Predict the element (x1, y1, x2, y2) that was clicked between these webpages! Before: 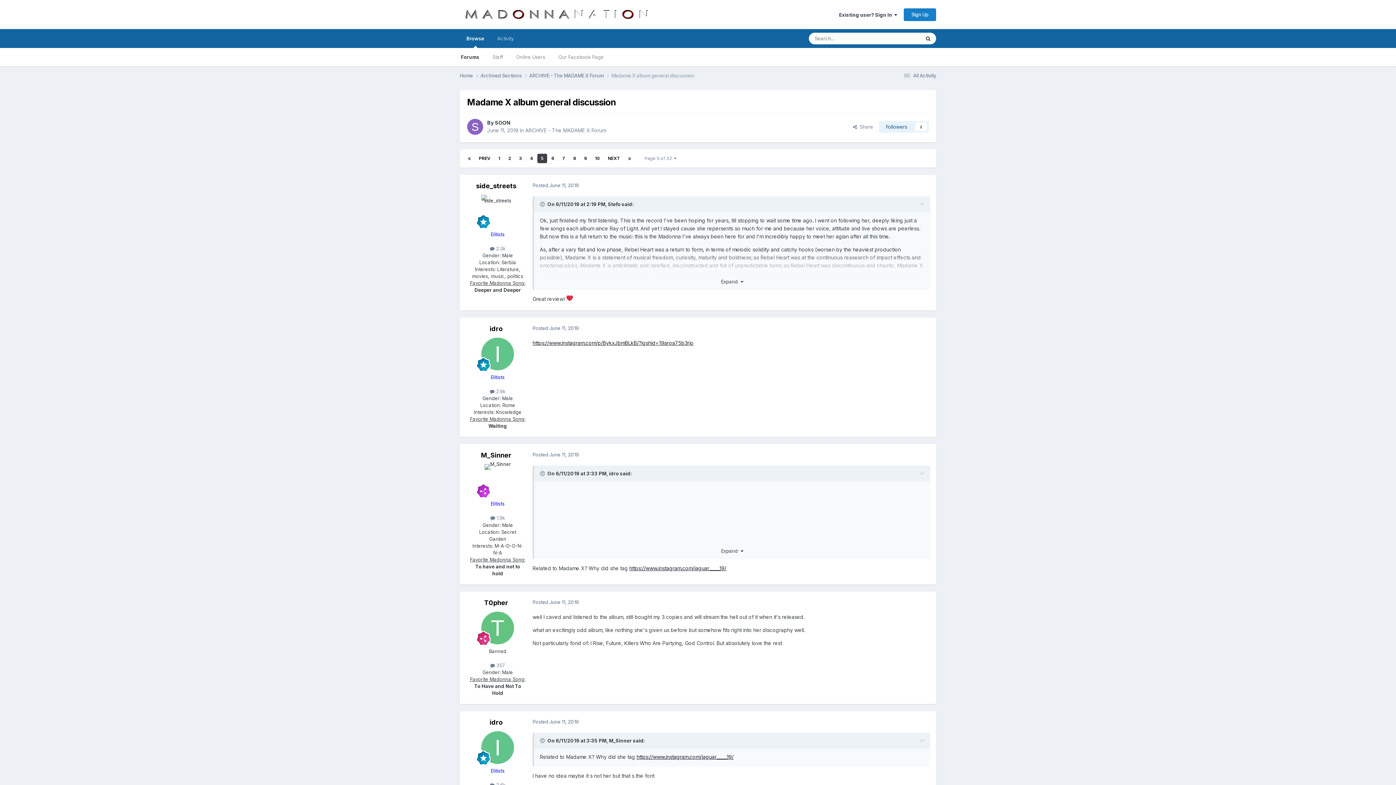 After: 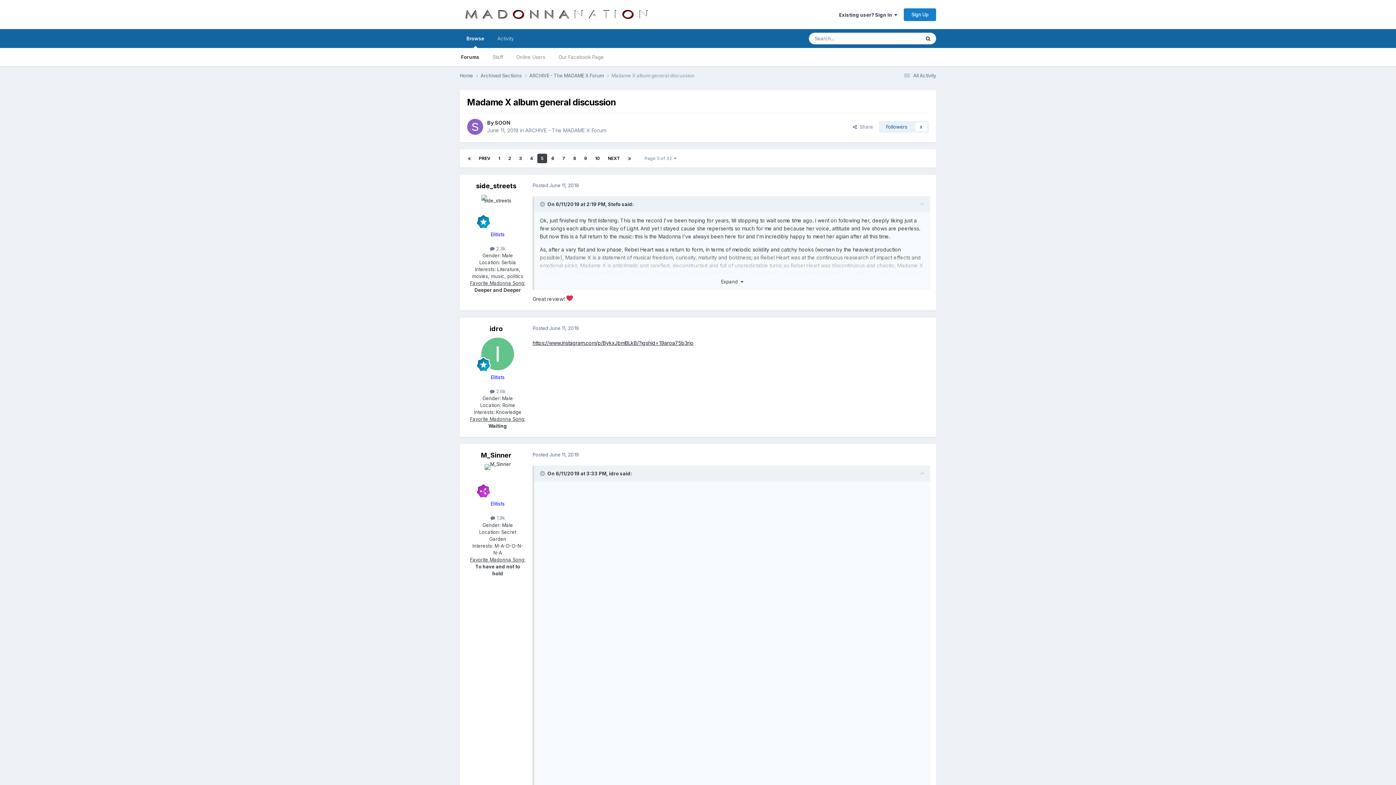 Action: bbox: (540, 543, 924, 559) label: Expand  